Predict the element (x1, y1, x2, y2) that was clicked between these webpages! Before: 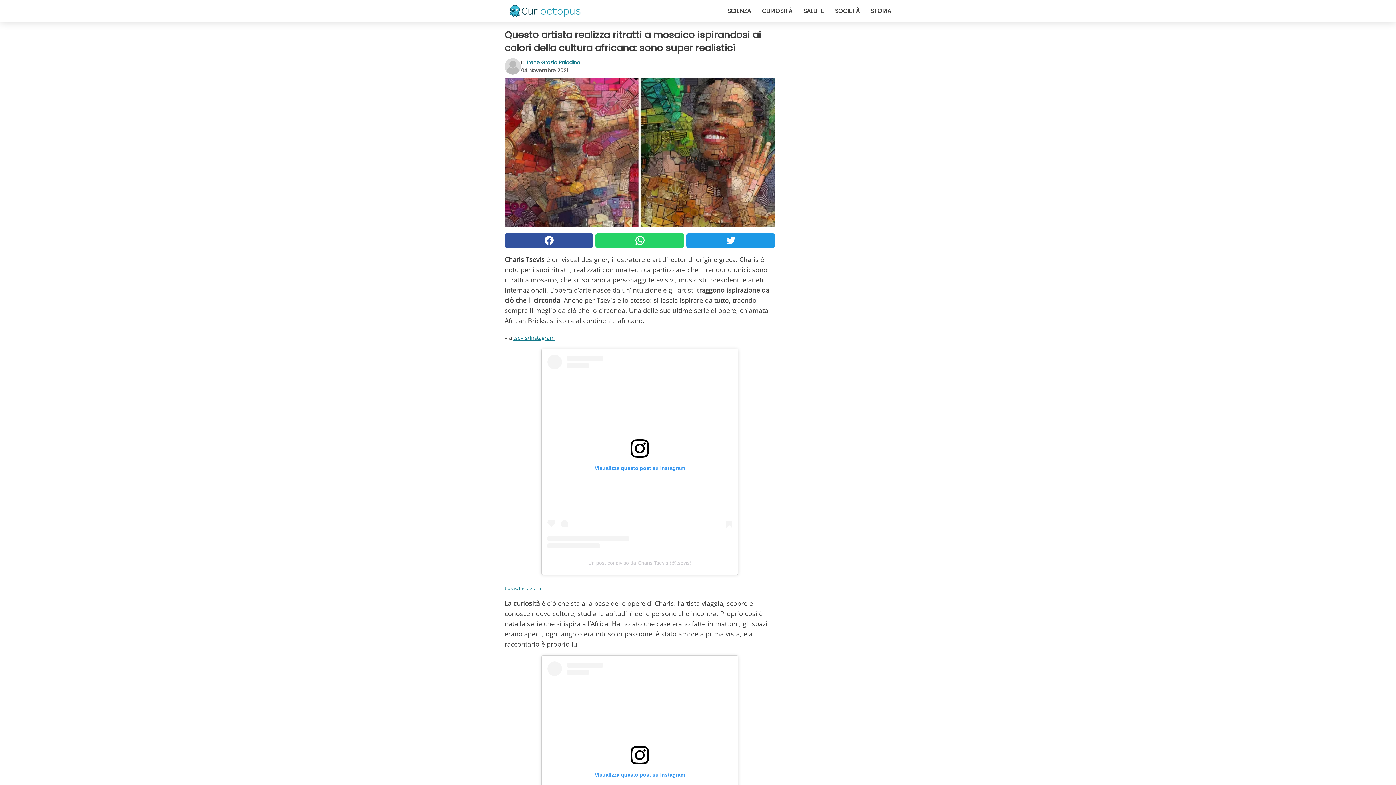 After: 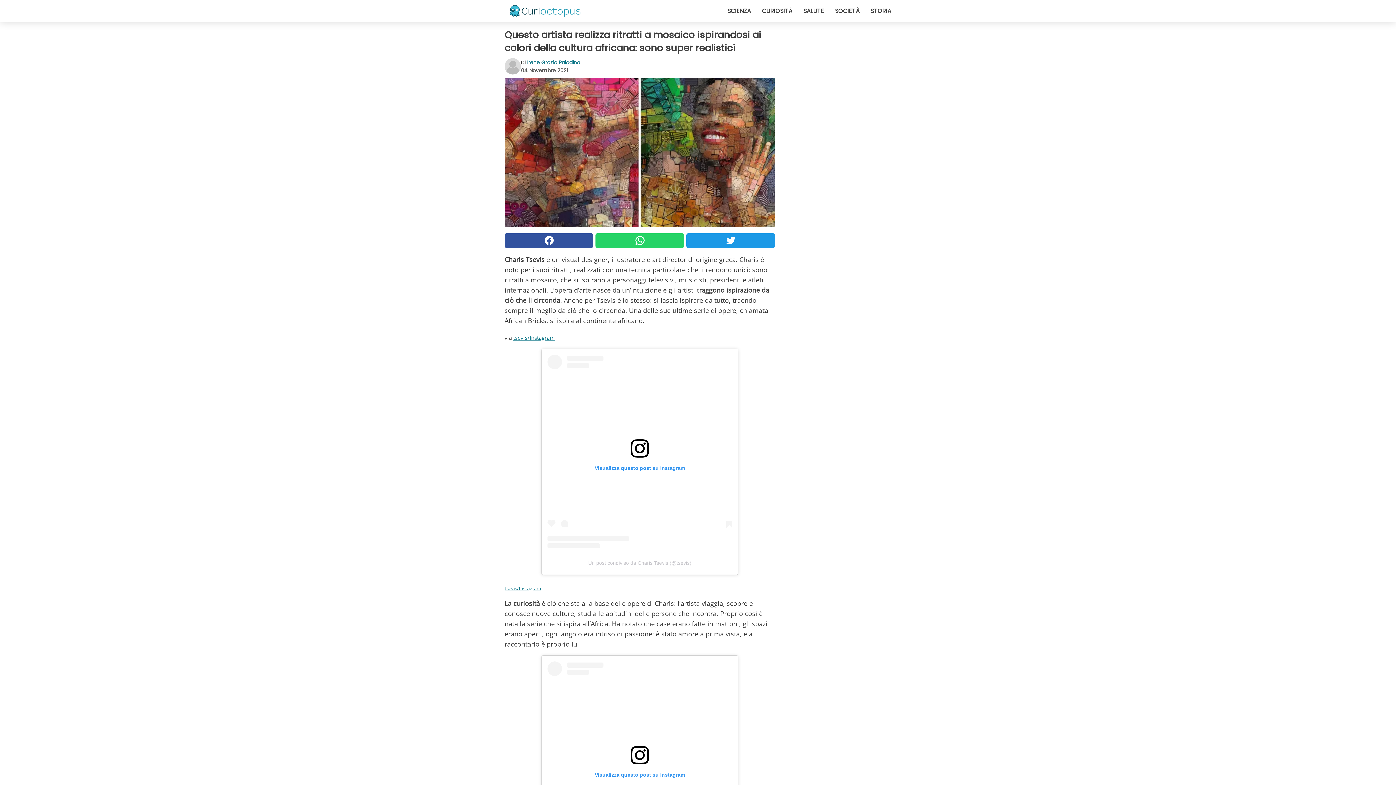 Action: bbox: (595, 233, 684, 247)